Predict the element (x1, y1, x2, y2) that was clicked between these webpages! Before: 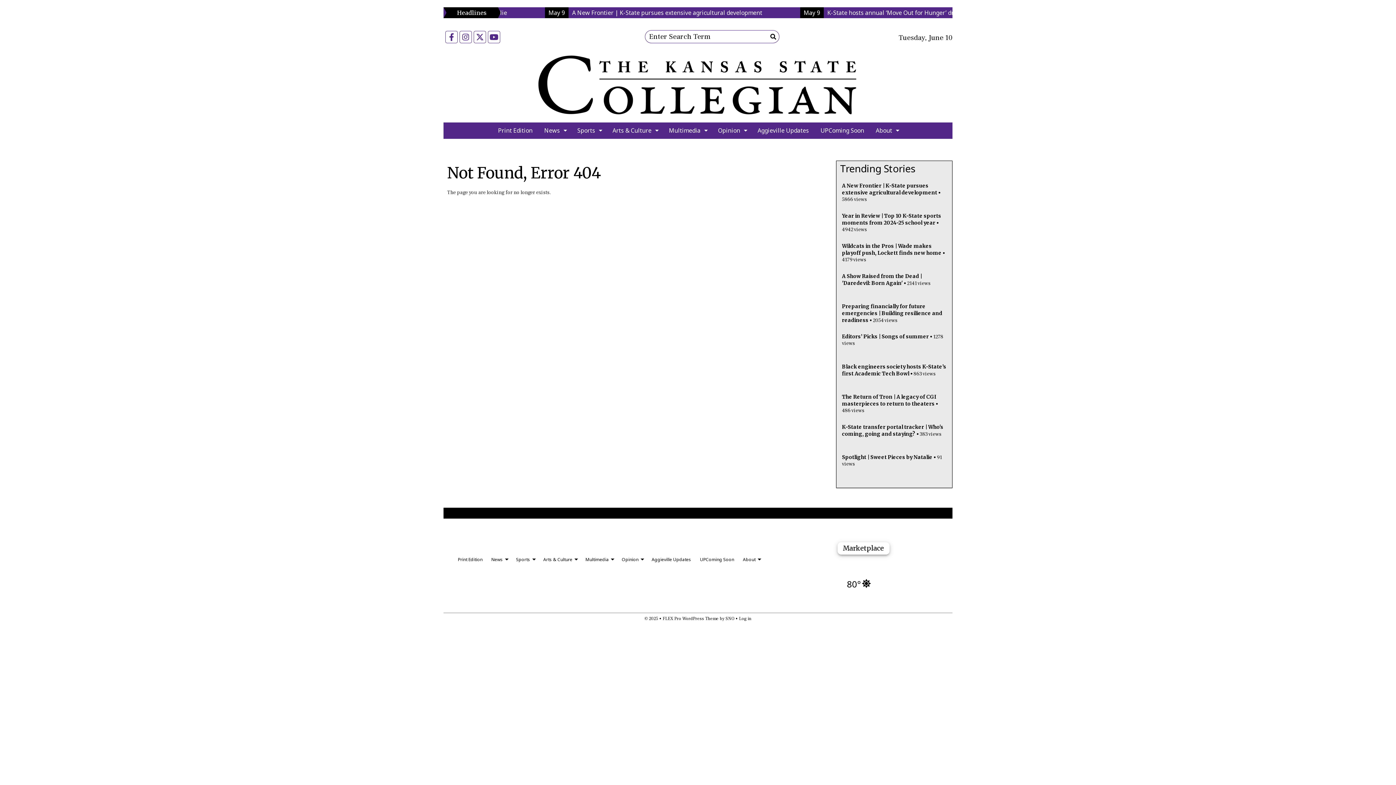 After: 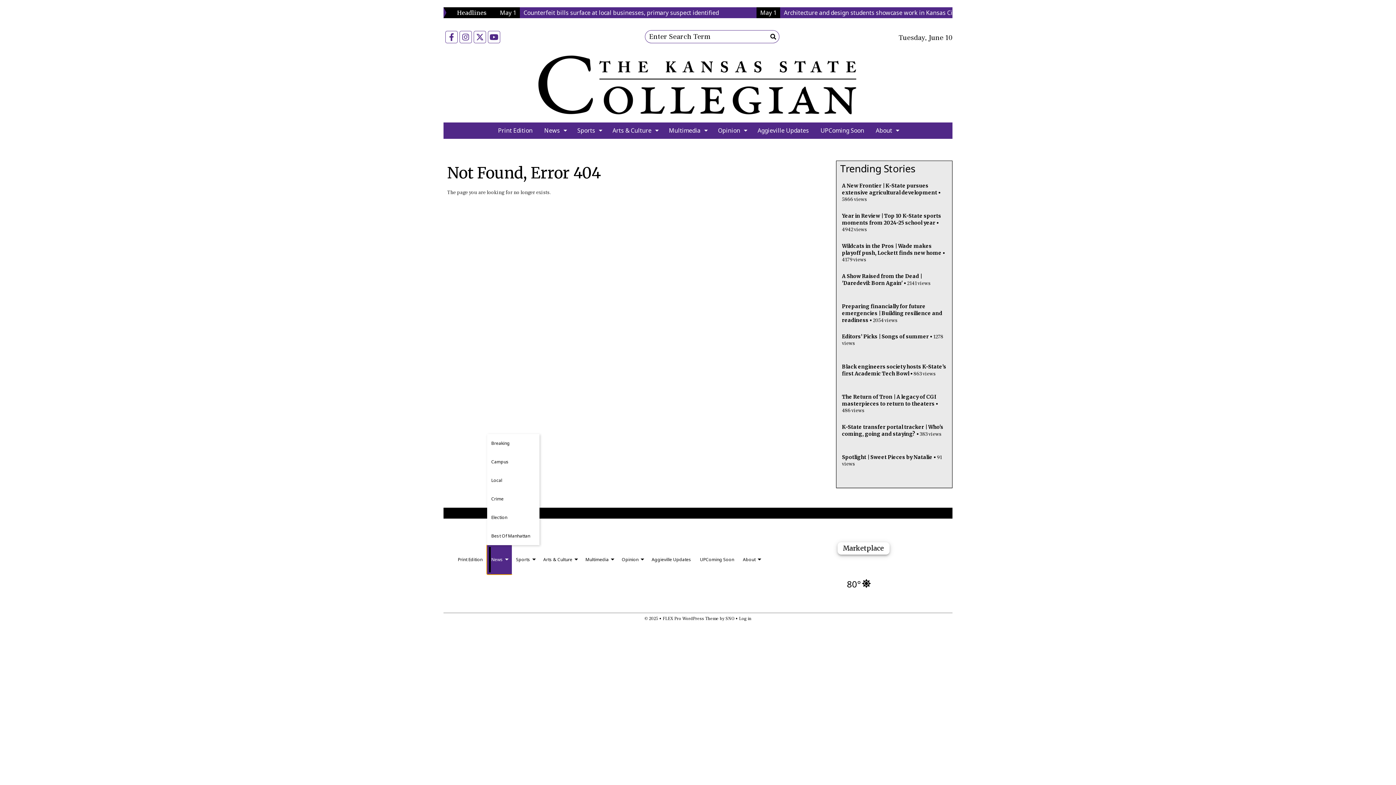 Action: bbox: (487, 545, 511, 574) label: News